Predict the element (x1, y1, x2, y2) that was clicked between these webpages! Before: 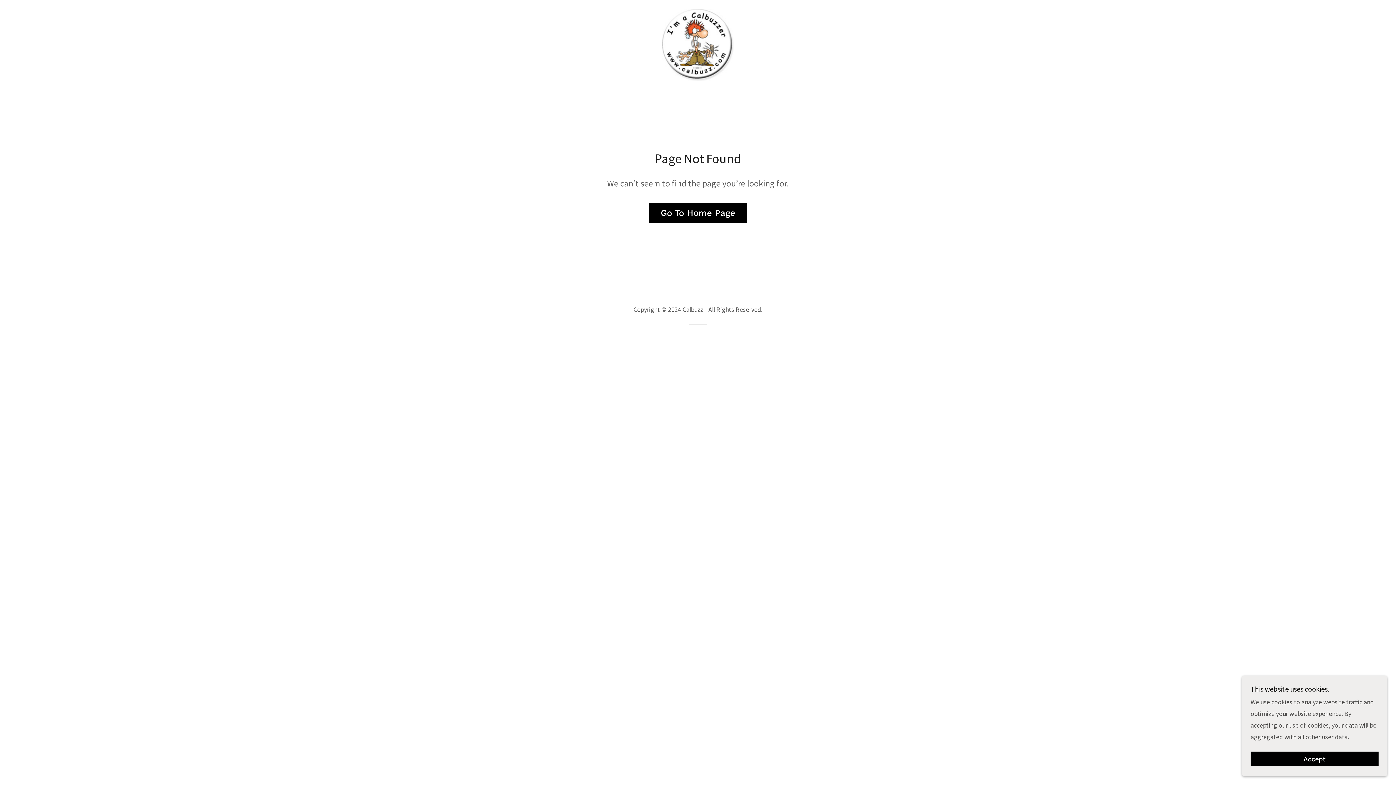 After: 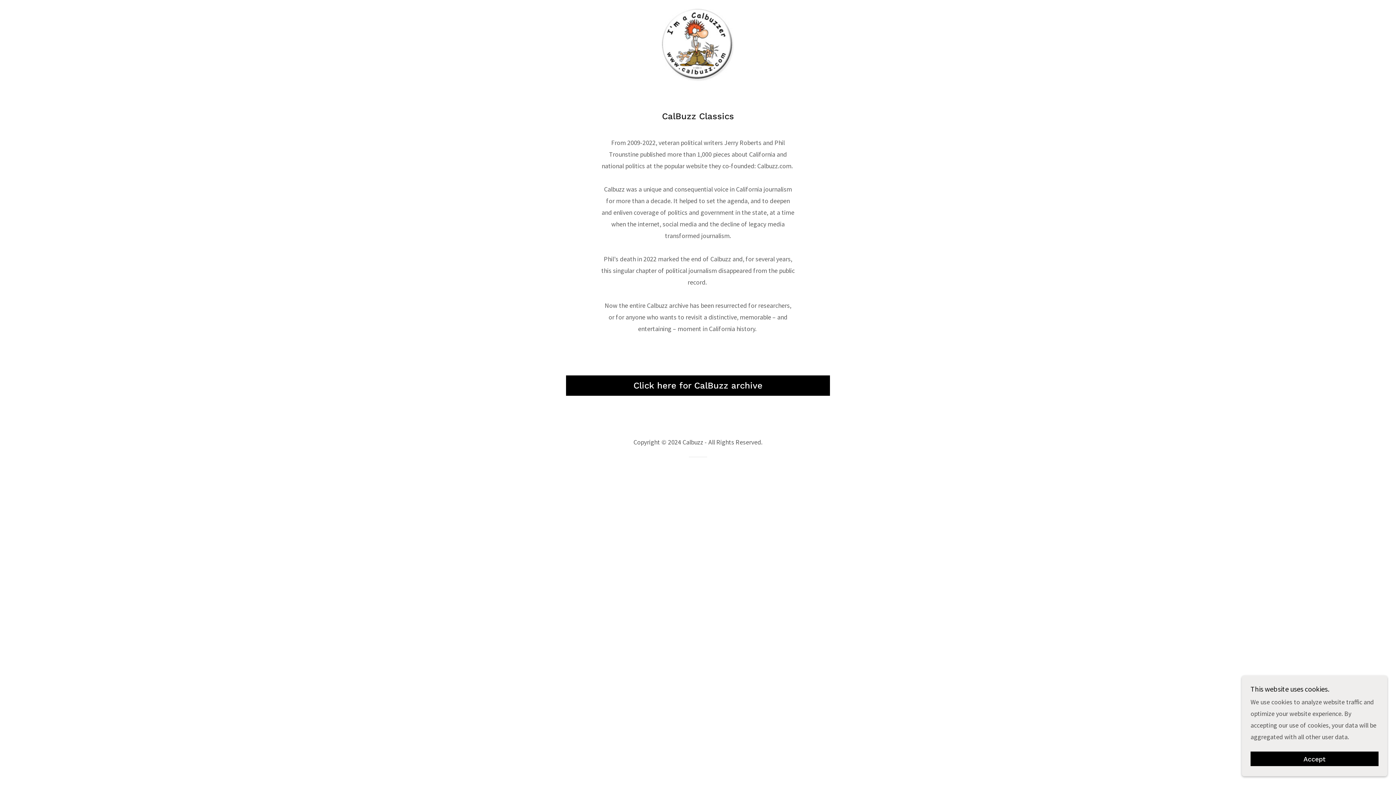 Action: bbox: (662, 40, 734, 48)